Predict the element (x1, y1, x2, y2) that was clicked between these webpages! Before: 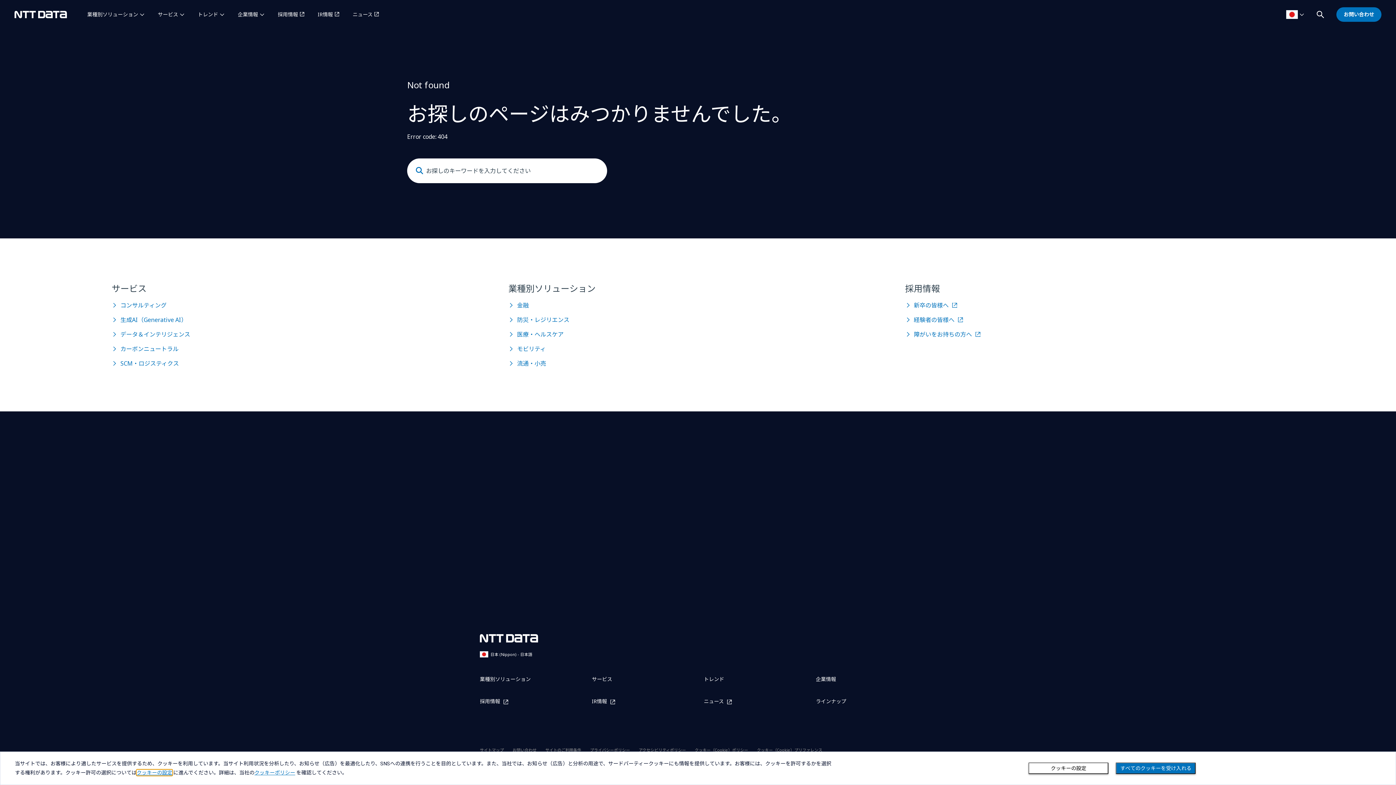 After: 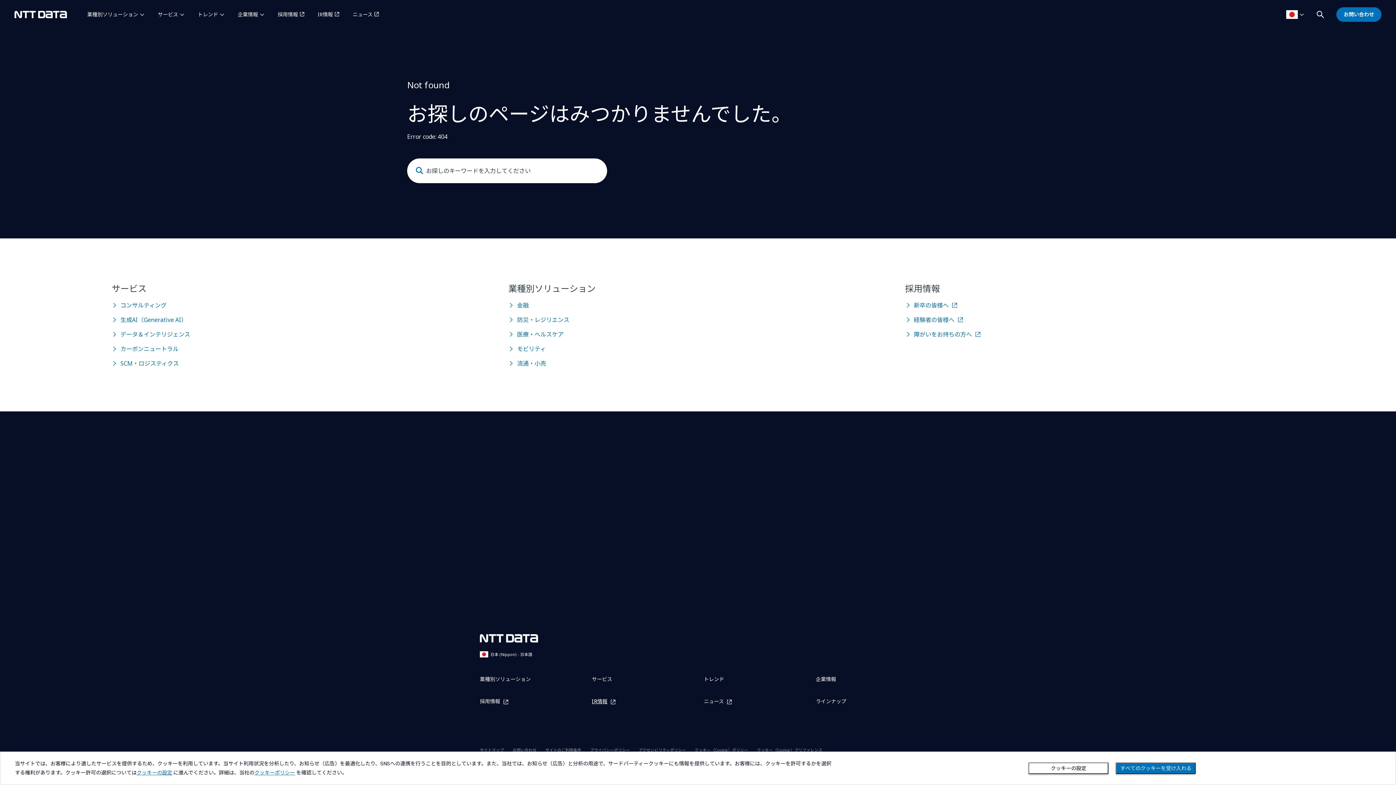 Action: bbox: (592, 699, 615, 704) label: IR情報を別ウィンドウで開く